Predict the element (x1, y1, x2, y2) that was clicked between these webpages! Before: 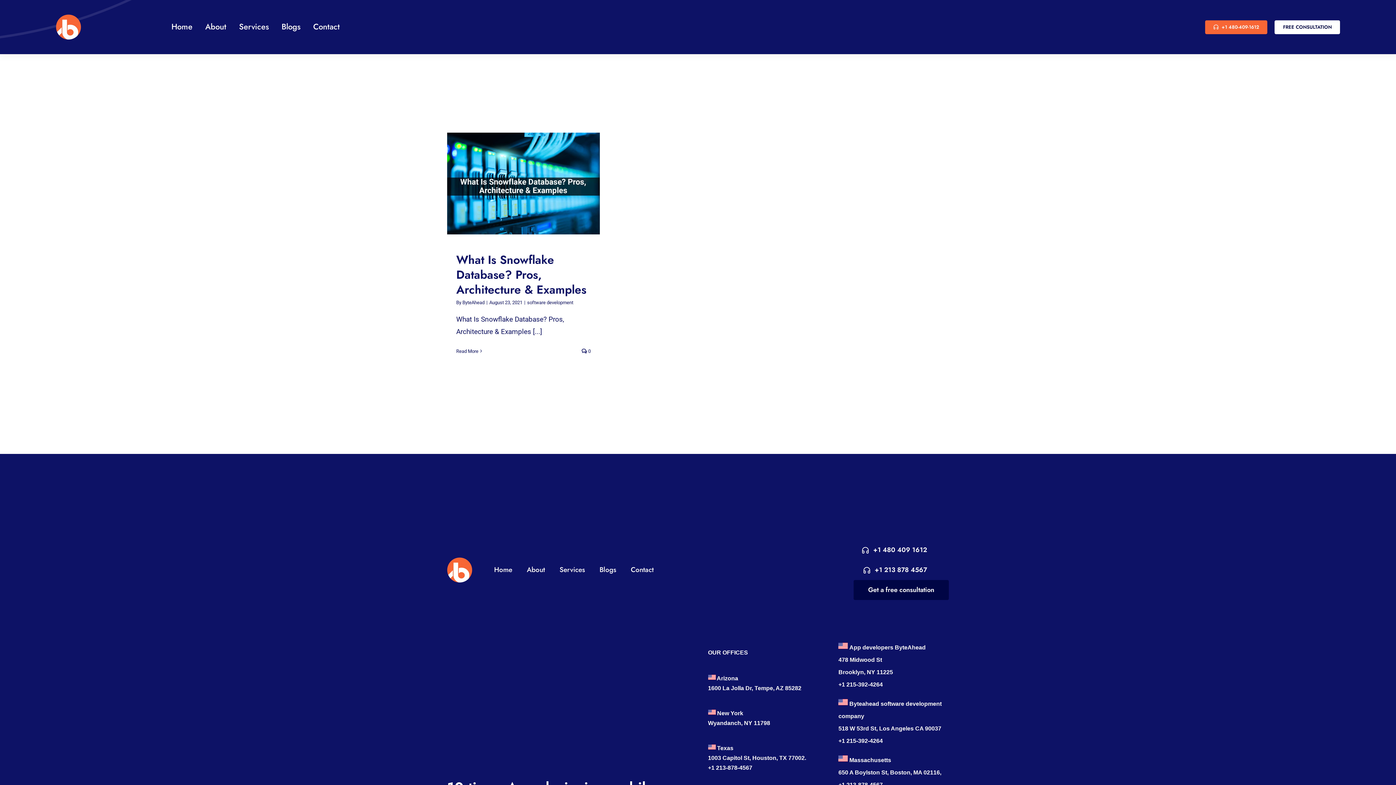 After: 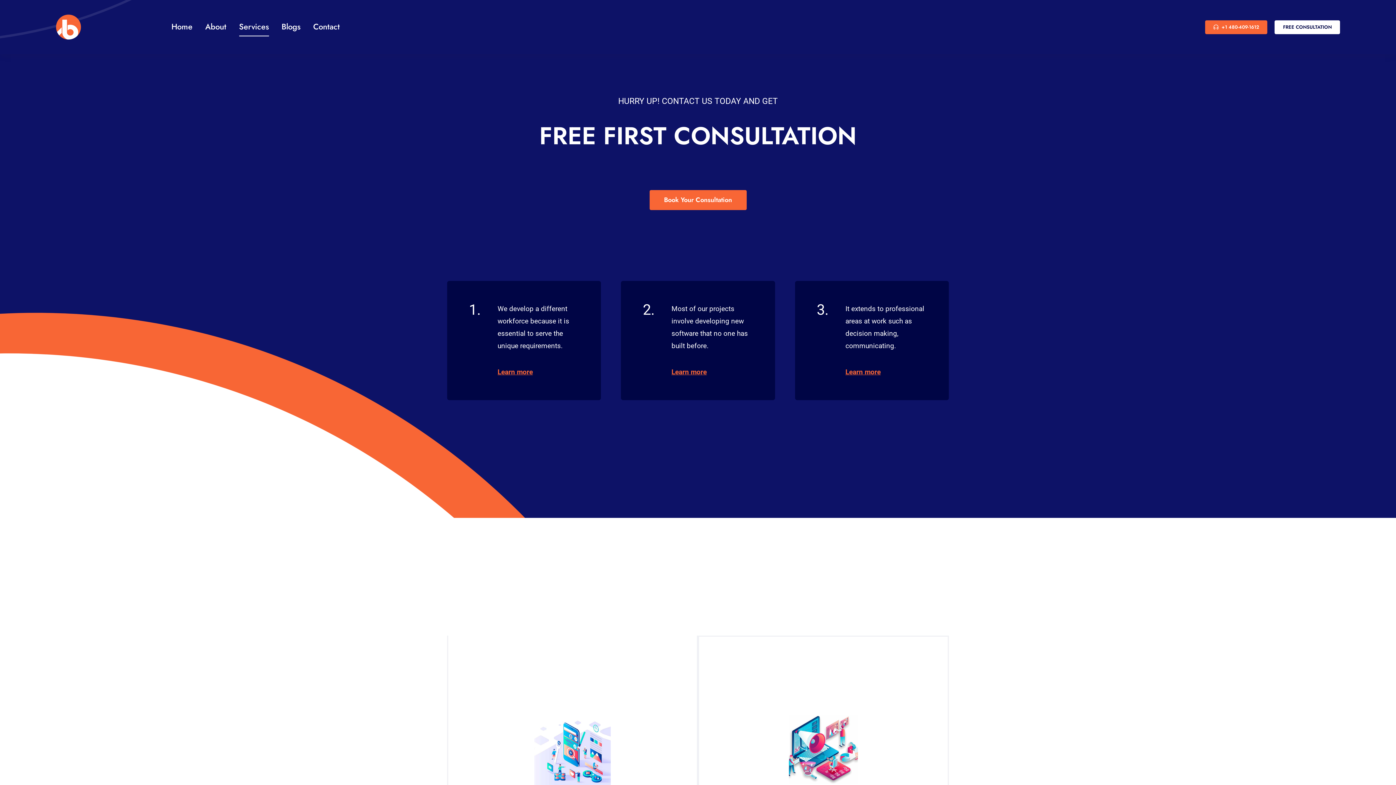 Action: bbox: (239, 17, 268, 36) label: Services